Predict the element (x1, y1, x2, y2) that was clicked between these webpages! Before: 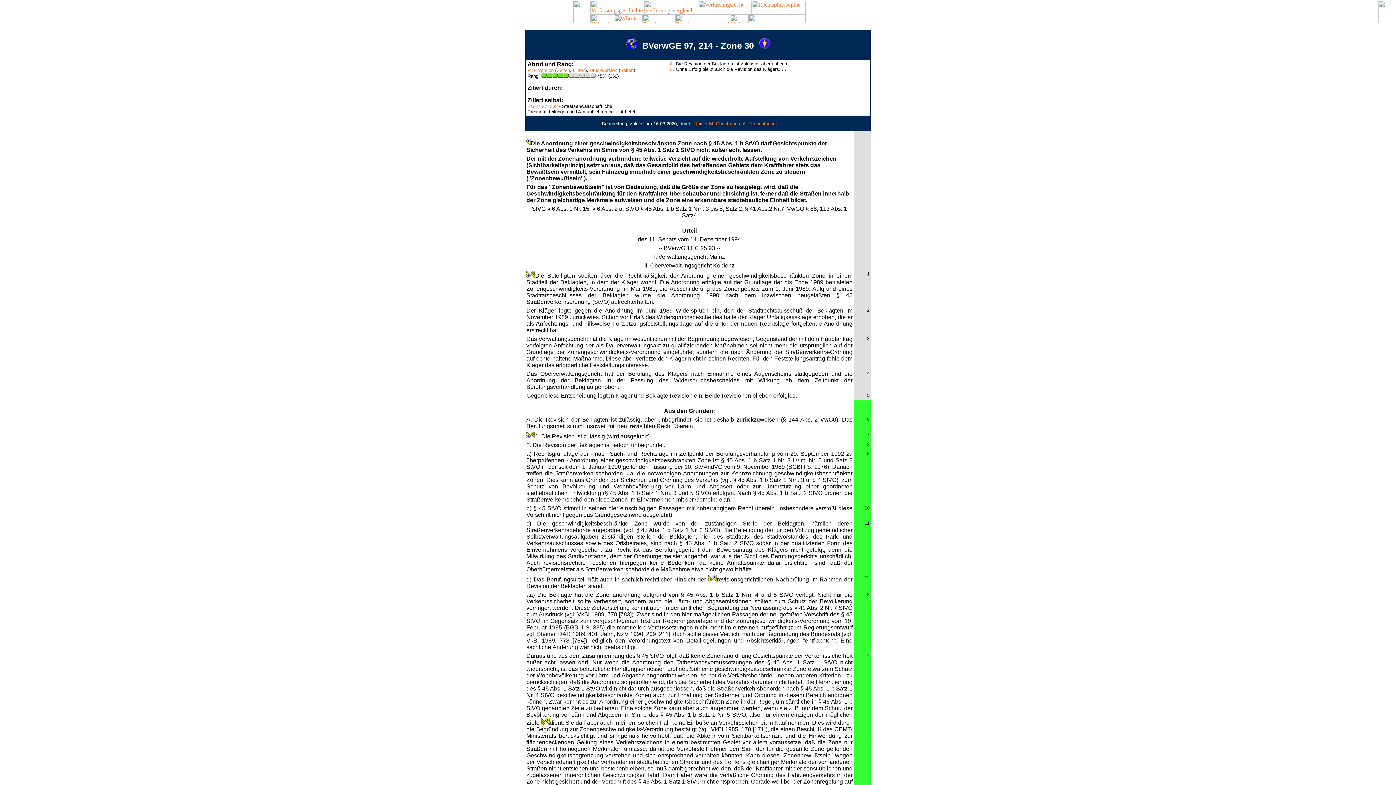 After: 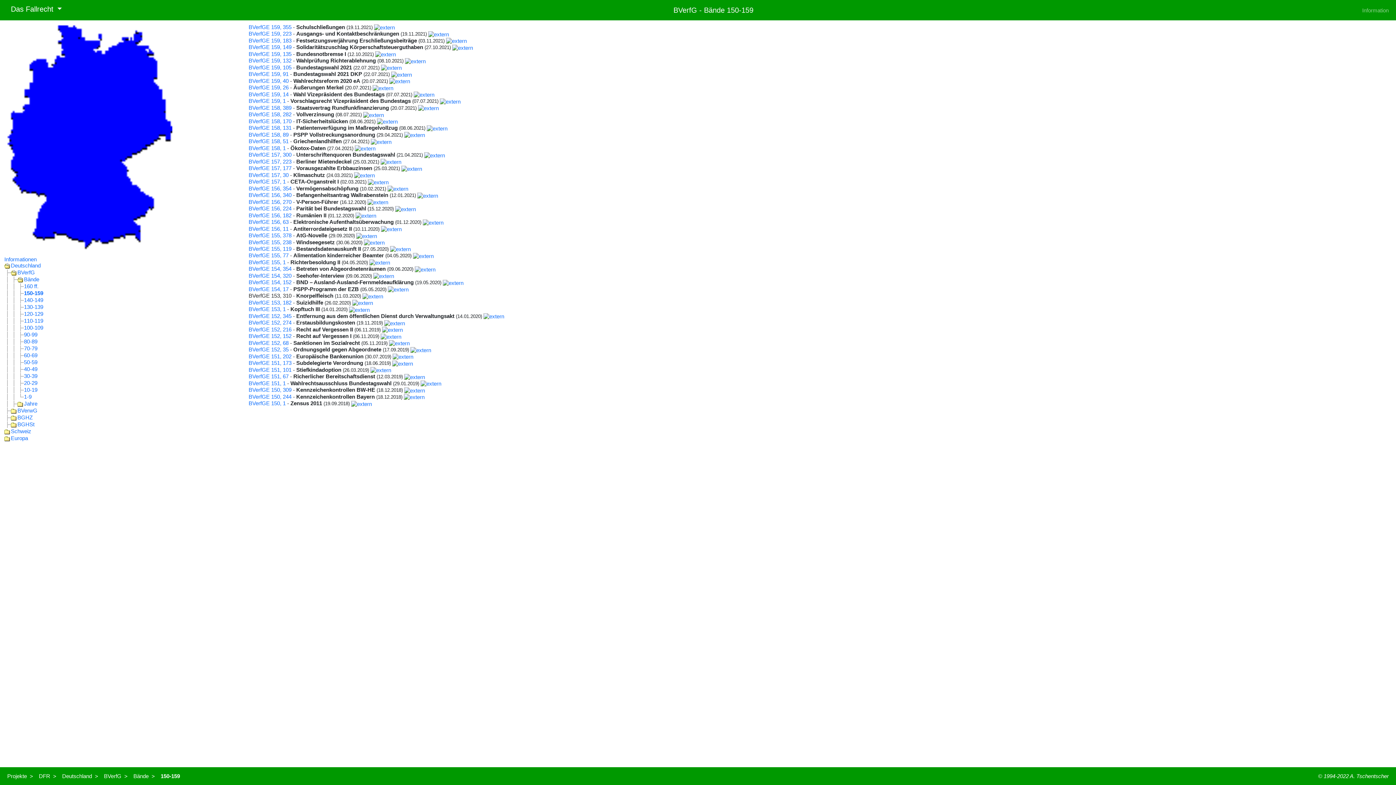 Action: bbox: (590, 18, 614, 24)